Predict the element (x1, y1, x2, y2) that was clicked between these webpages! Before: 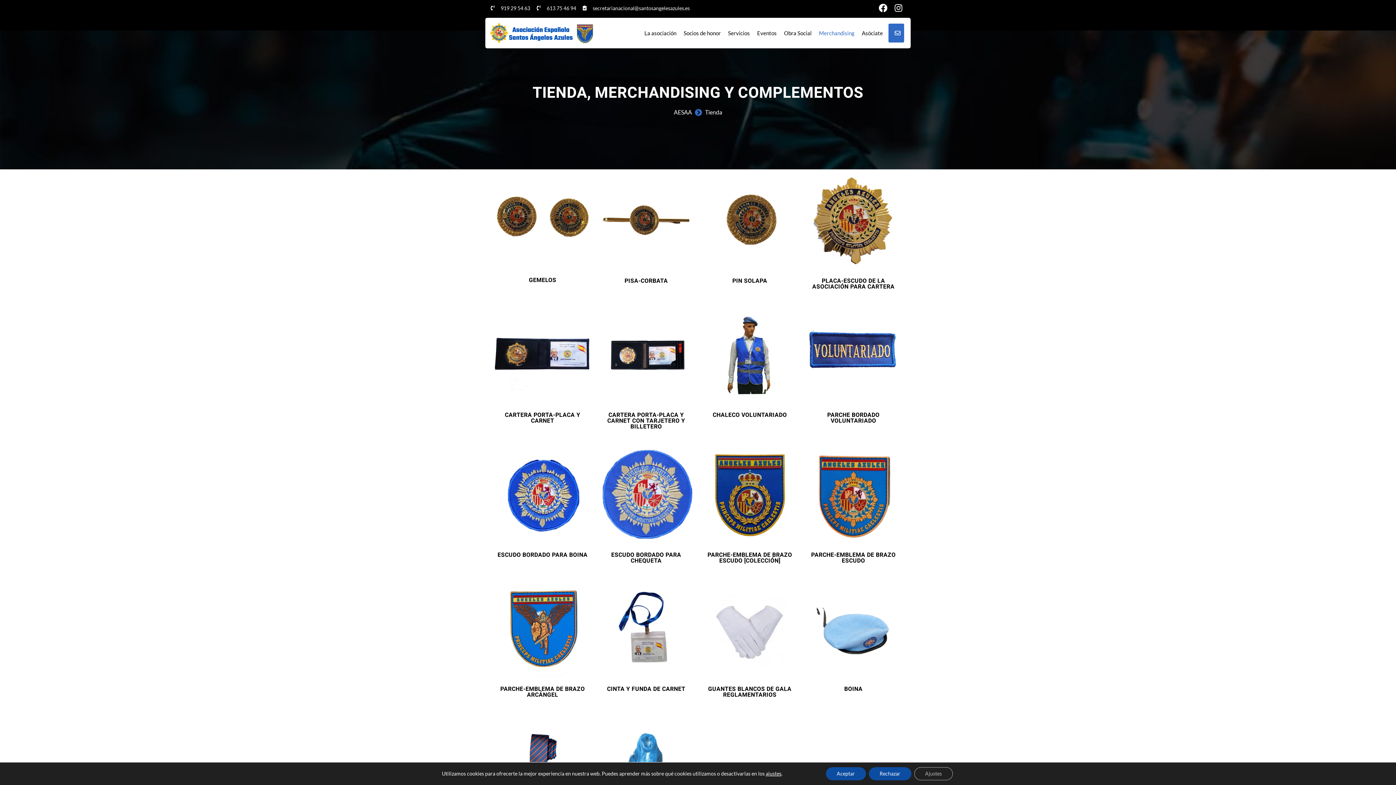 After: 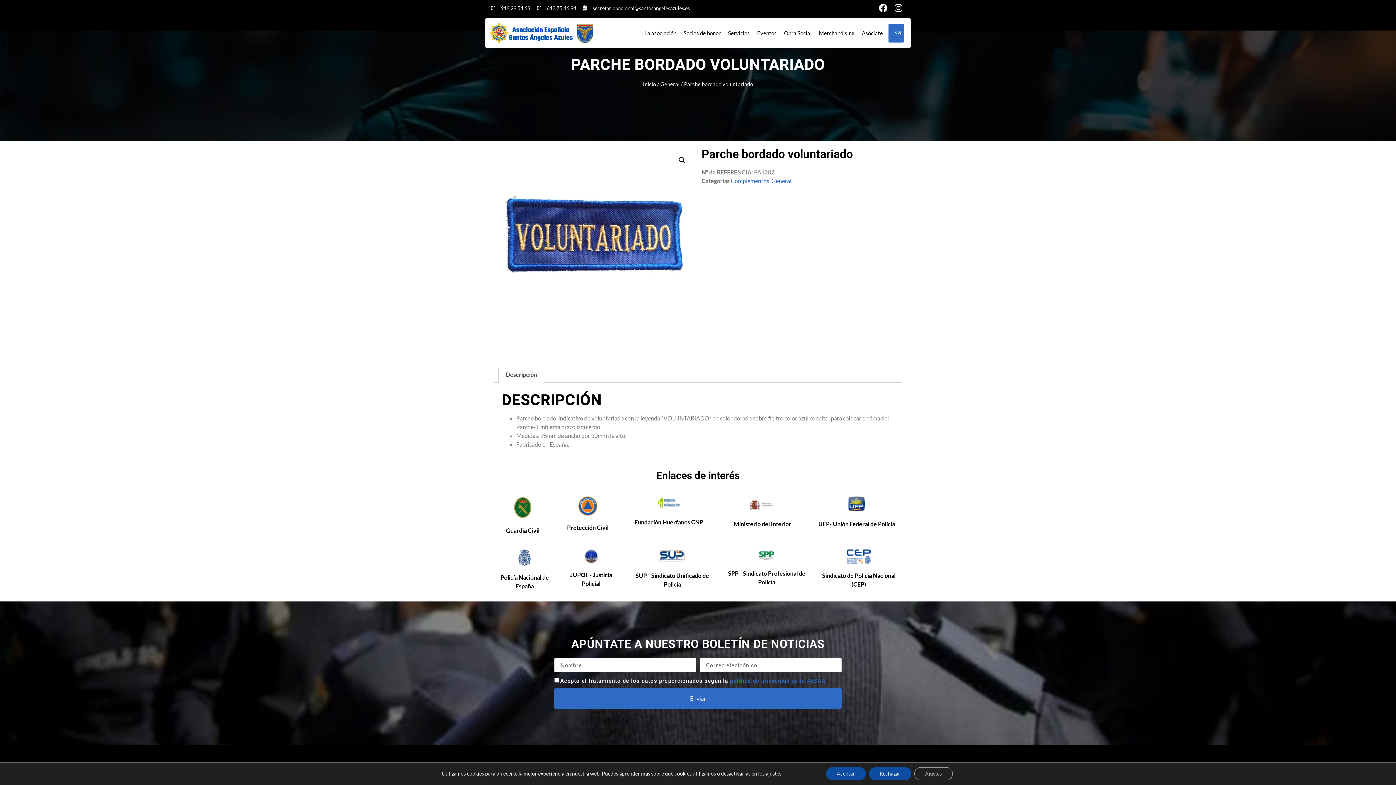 Action: label: PARCHE BORDADO VOLUNTARIADO bbox: (805, 307, 901, 426)